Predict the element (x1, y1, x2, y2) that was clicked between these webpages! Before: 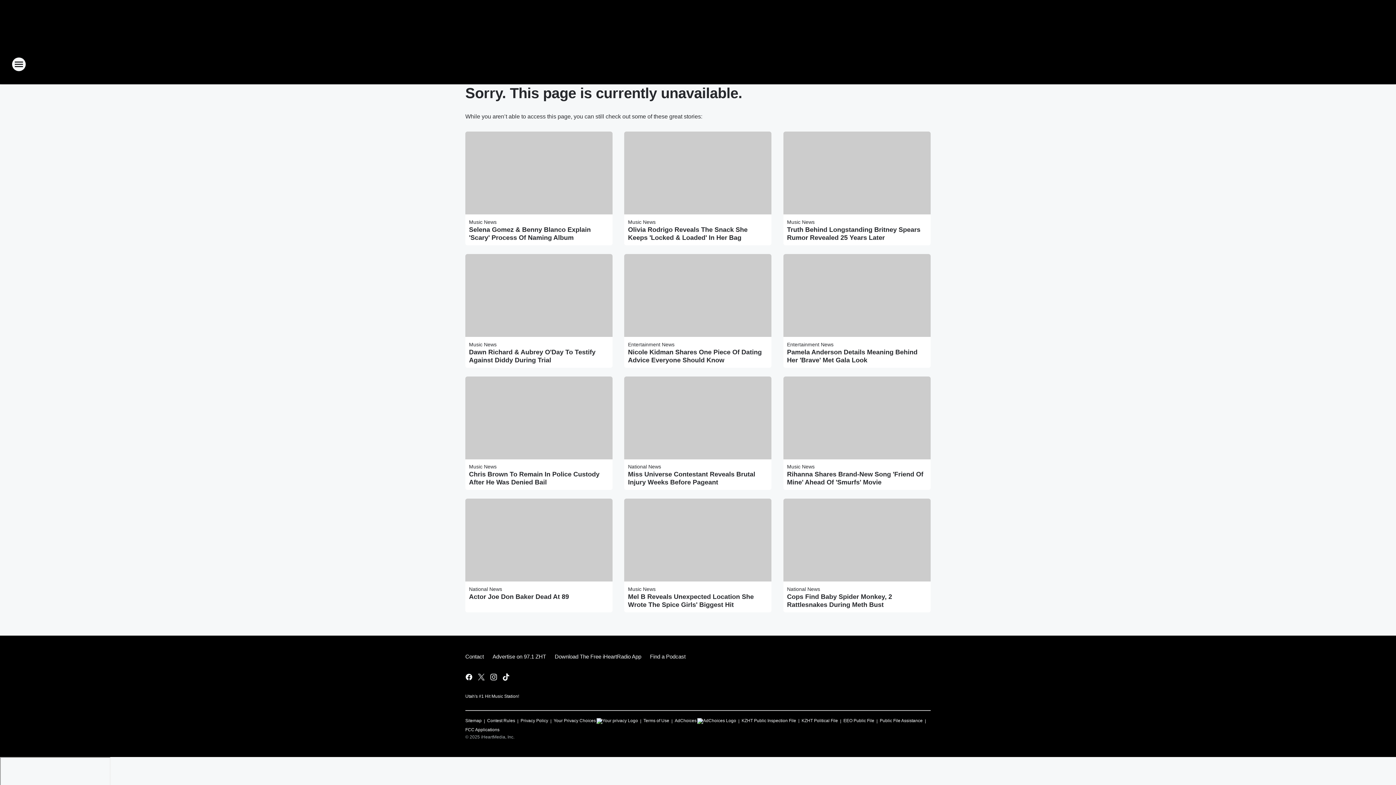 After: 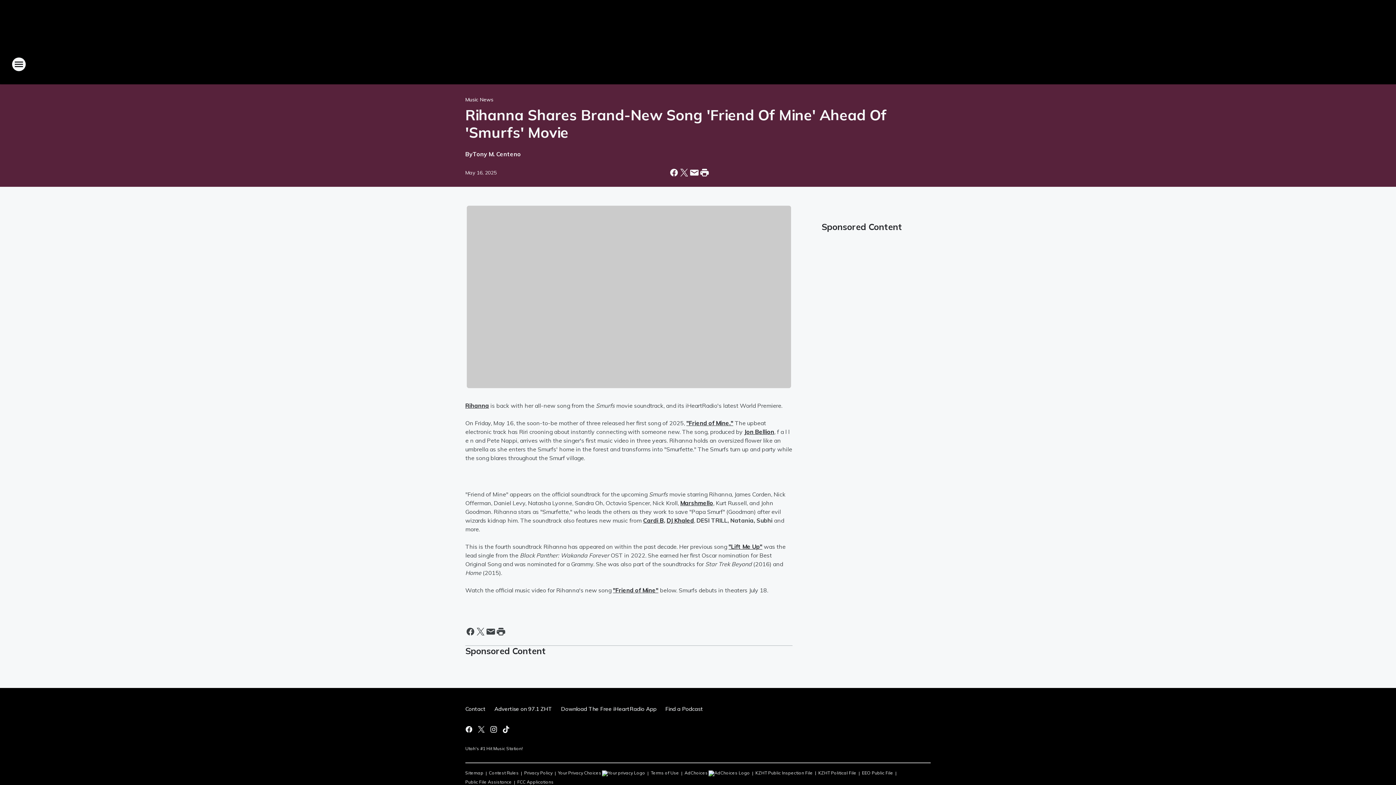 Action: bbox: (787, 470, 927, 486) label: Rihanna Shares Brand-New Song 'Friend Of Mine' Ahead Of 'Smurfs' Movie